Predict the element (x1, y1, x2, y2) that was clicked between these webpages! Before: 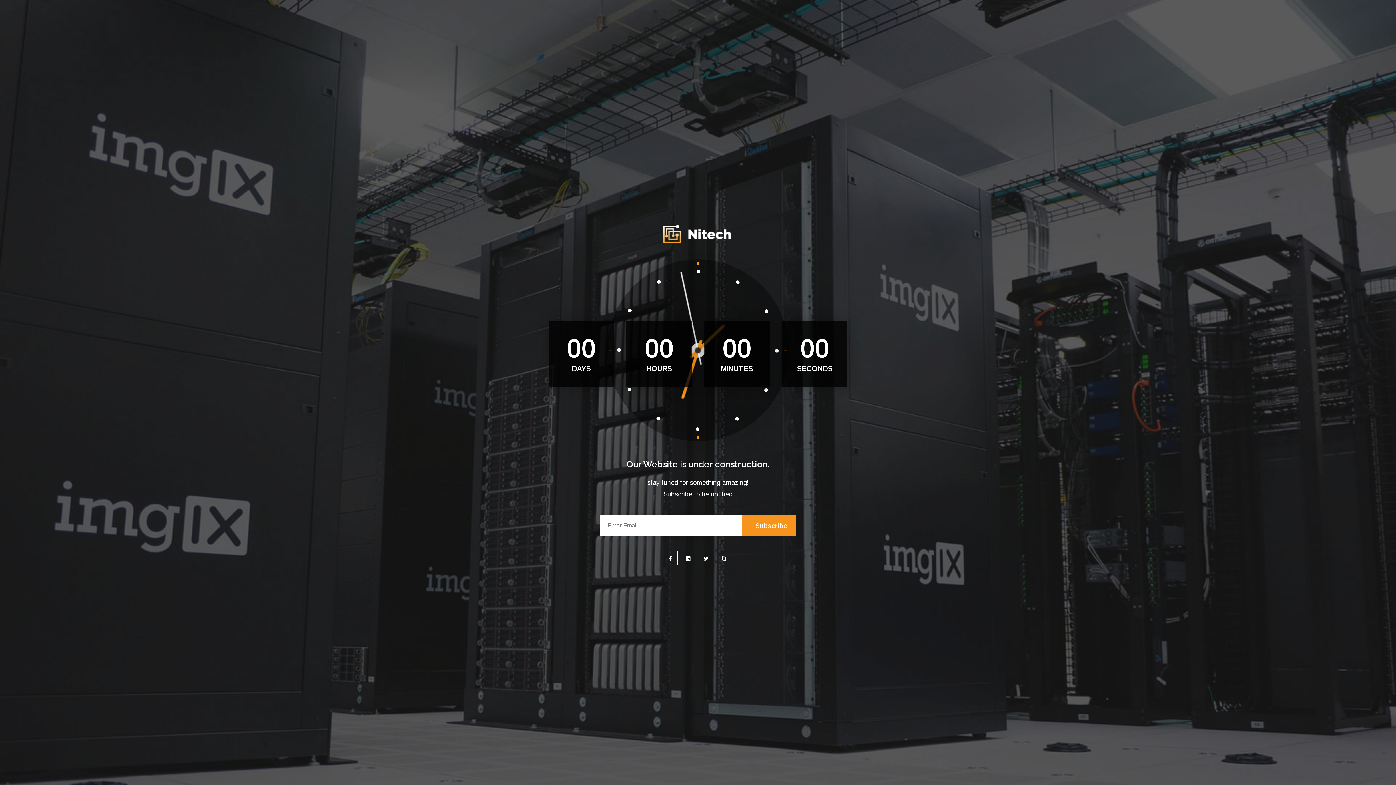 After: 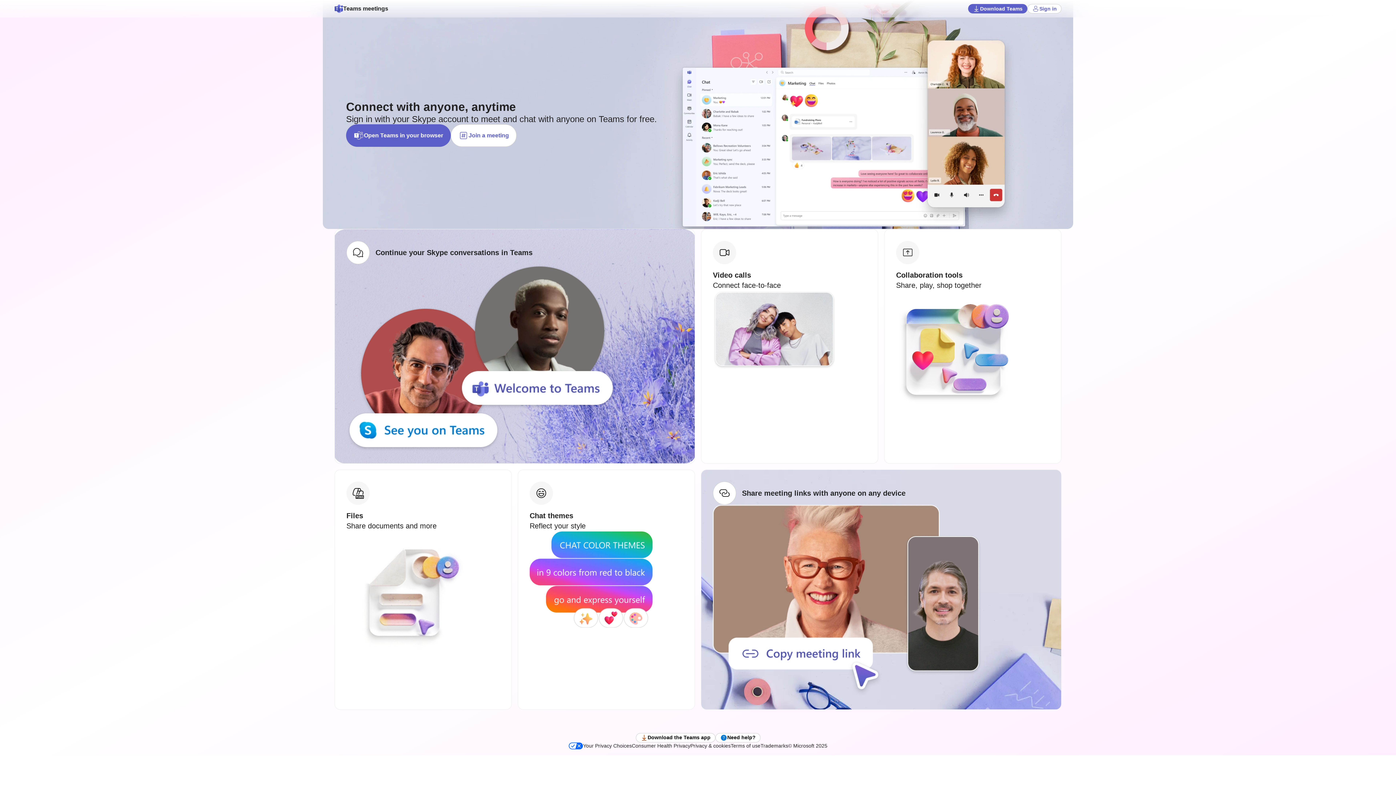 Action: bbox: (716, 551, 731, 565)